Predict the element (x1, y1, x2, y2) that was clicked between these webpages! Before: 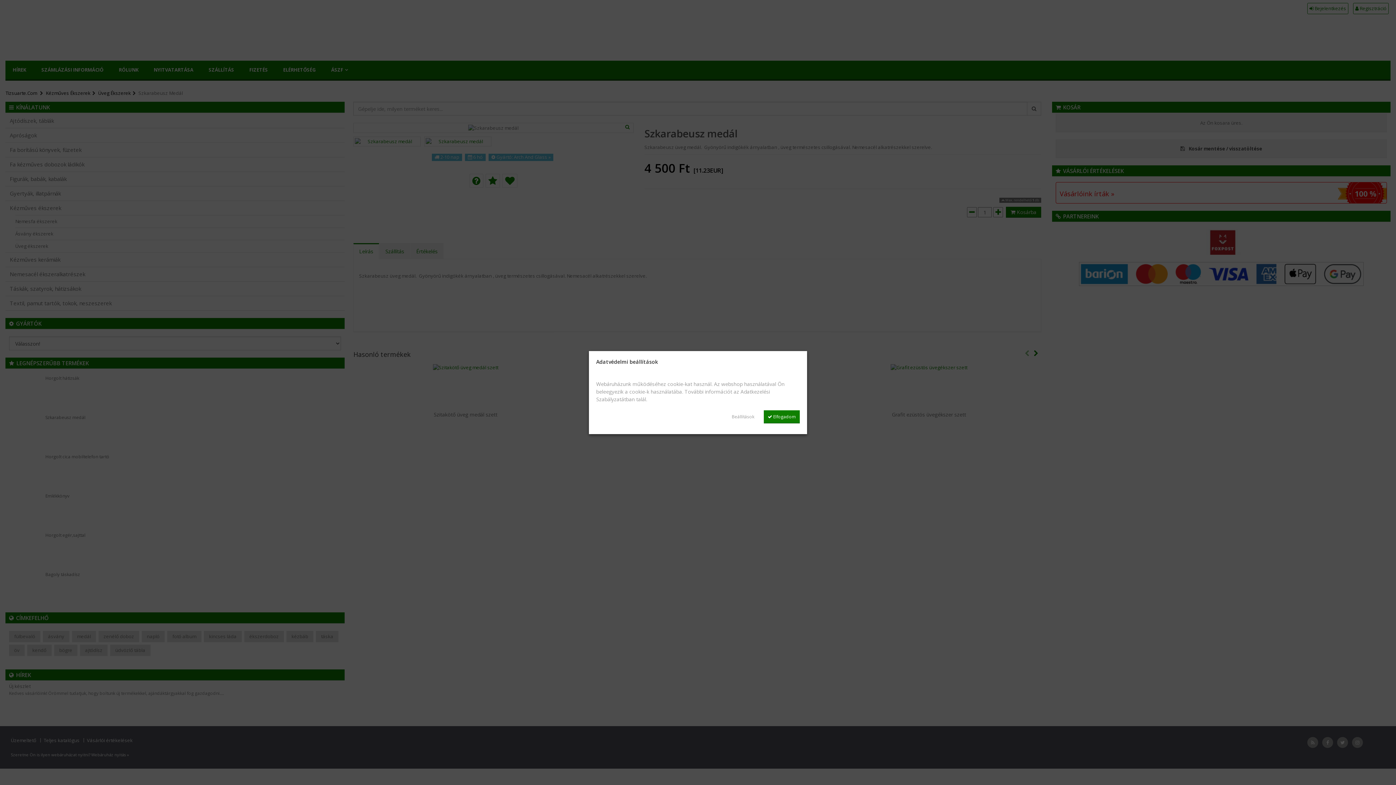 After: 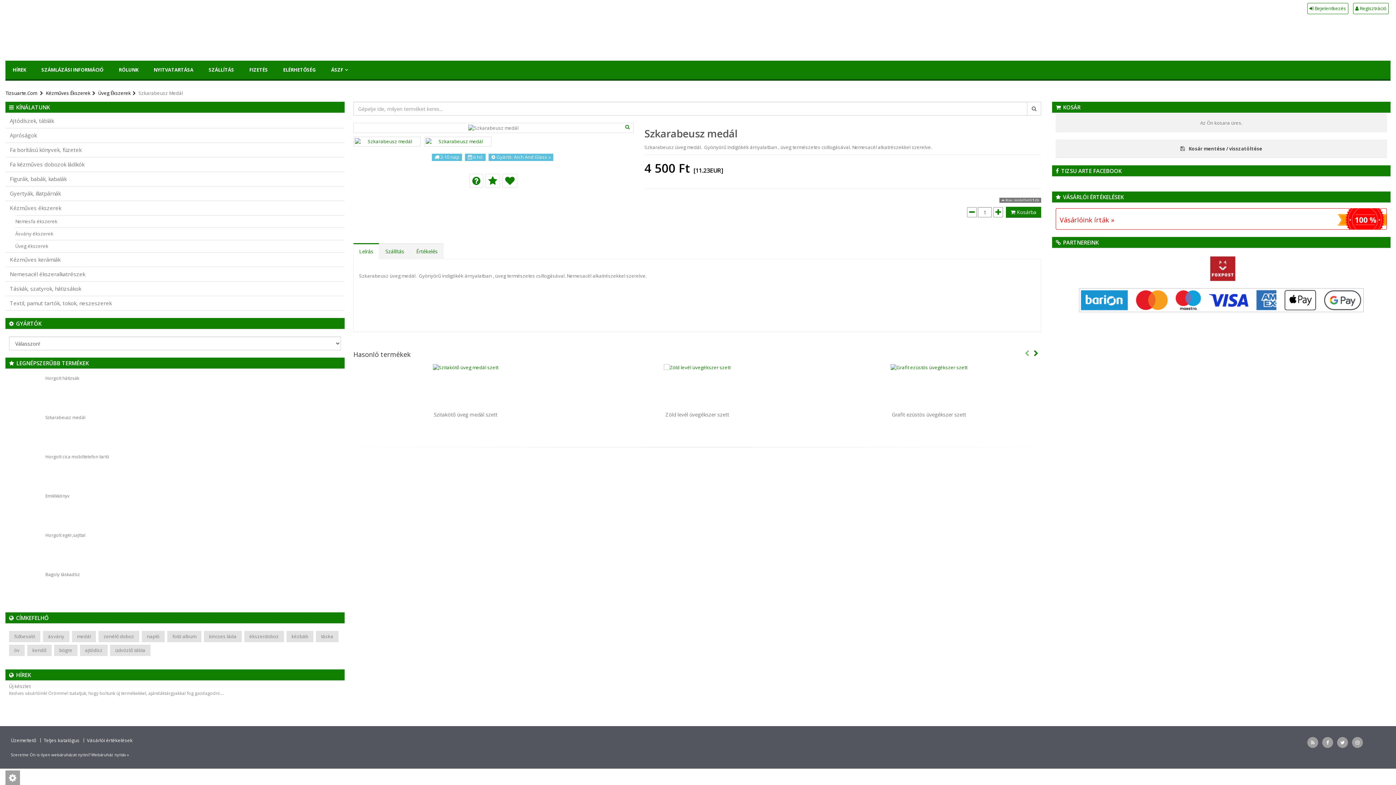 Action: label:  Elfogadom bbox: (764, 410, 800, 423)